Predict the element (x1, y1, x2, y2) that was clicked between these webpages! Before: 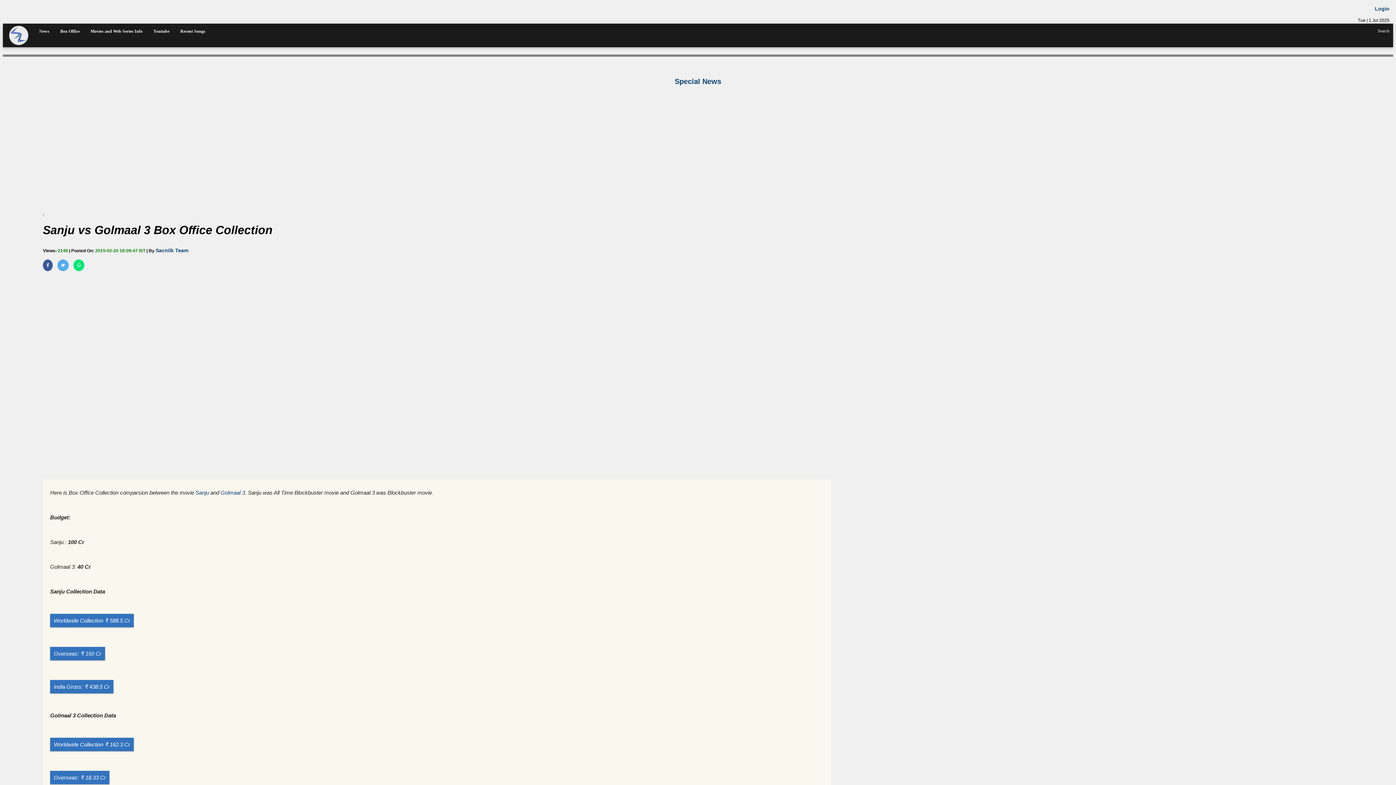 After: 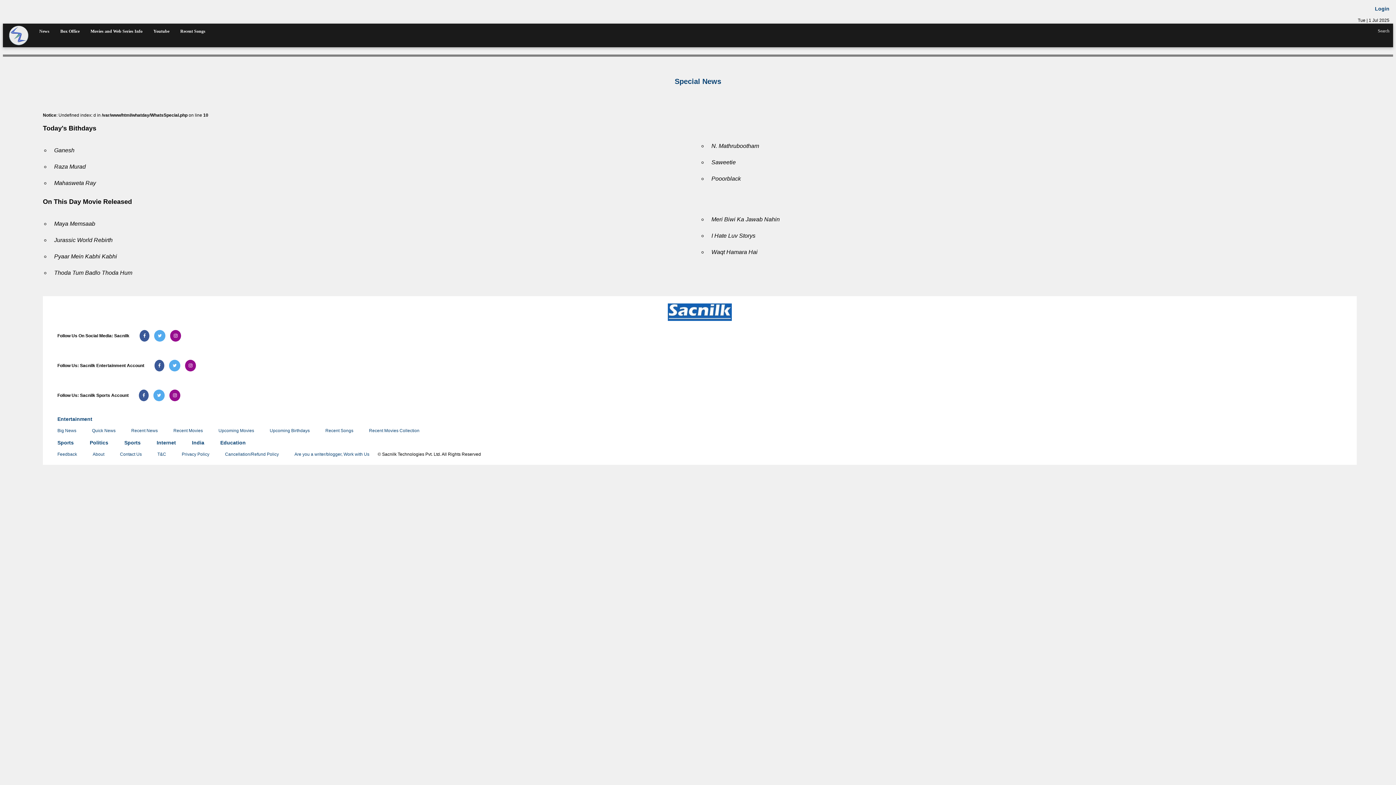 Action: bbox: (1358, 17, 1389, 22) label: Tue | 1 Jul 2025